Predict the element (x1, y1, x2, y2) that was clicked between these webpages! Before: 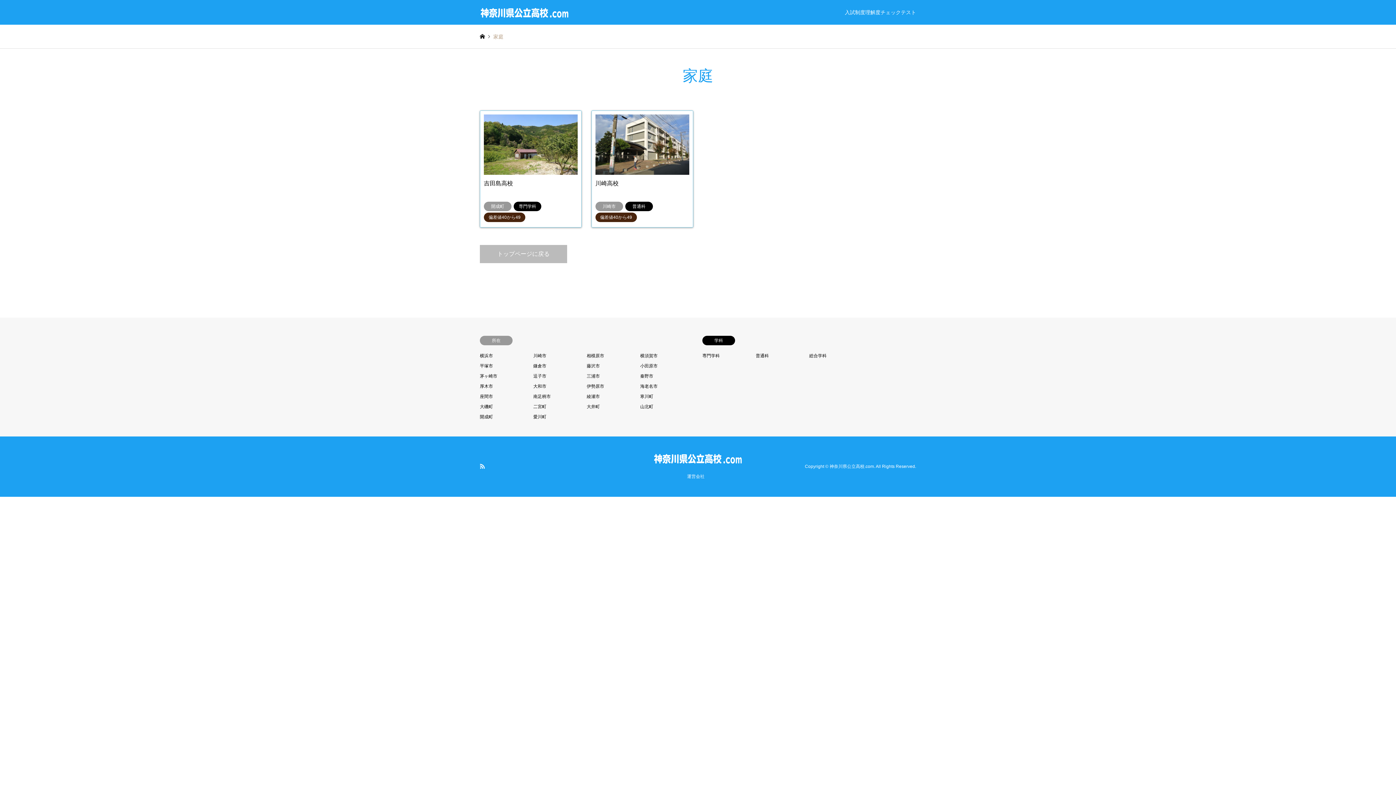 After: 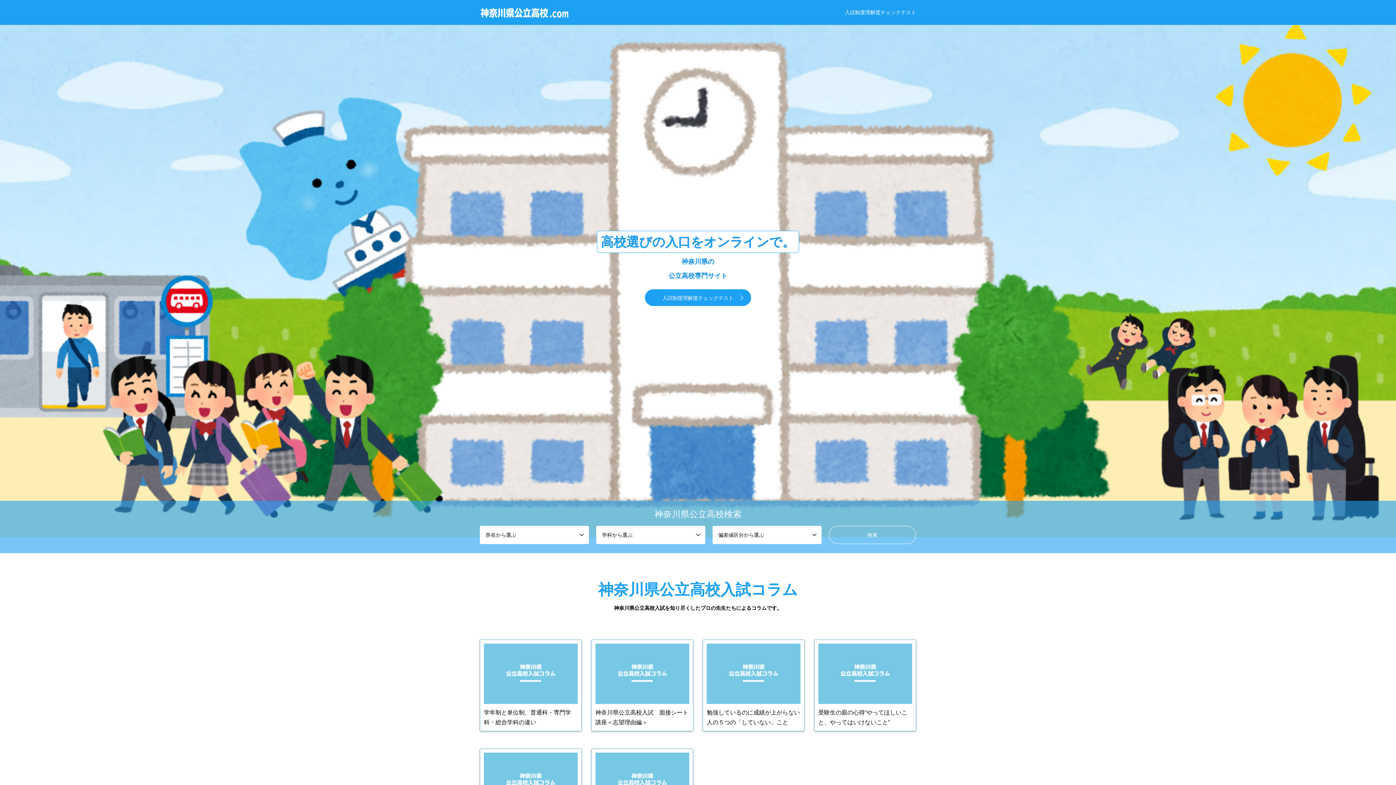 Action: bbox: (480, 9, 569, 15)